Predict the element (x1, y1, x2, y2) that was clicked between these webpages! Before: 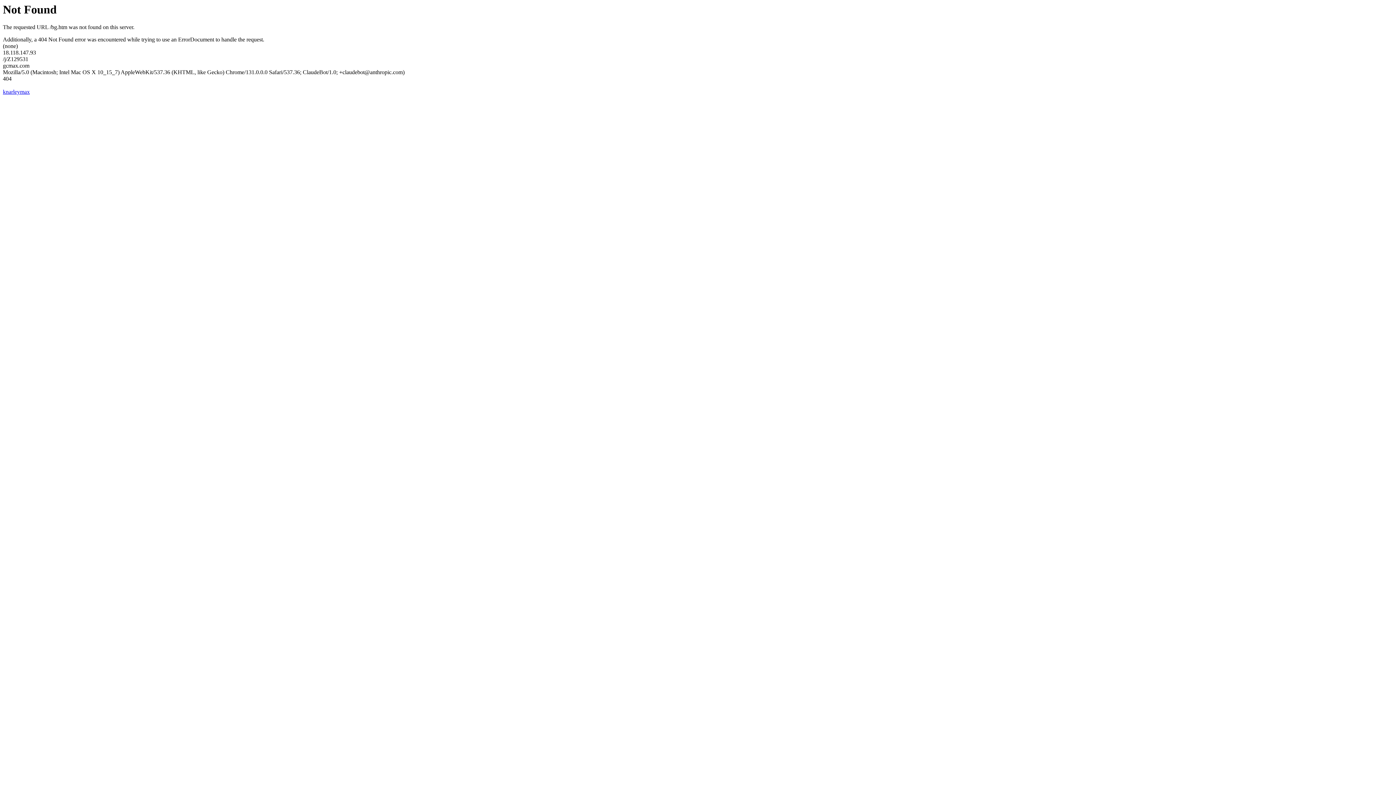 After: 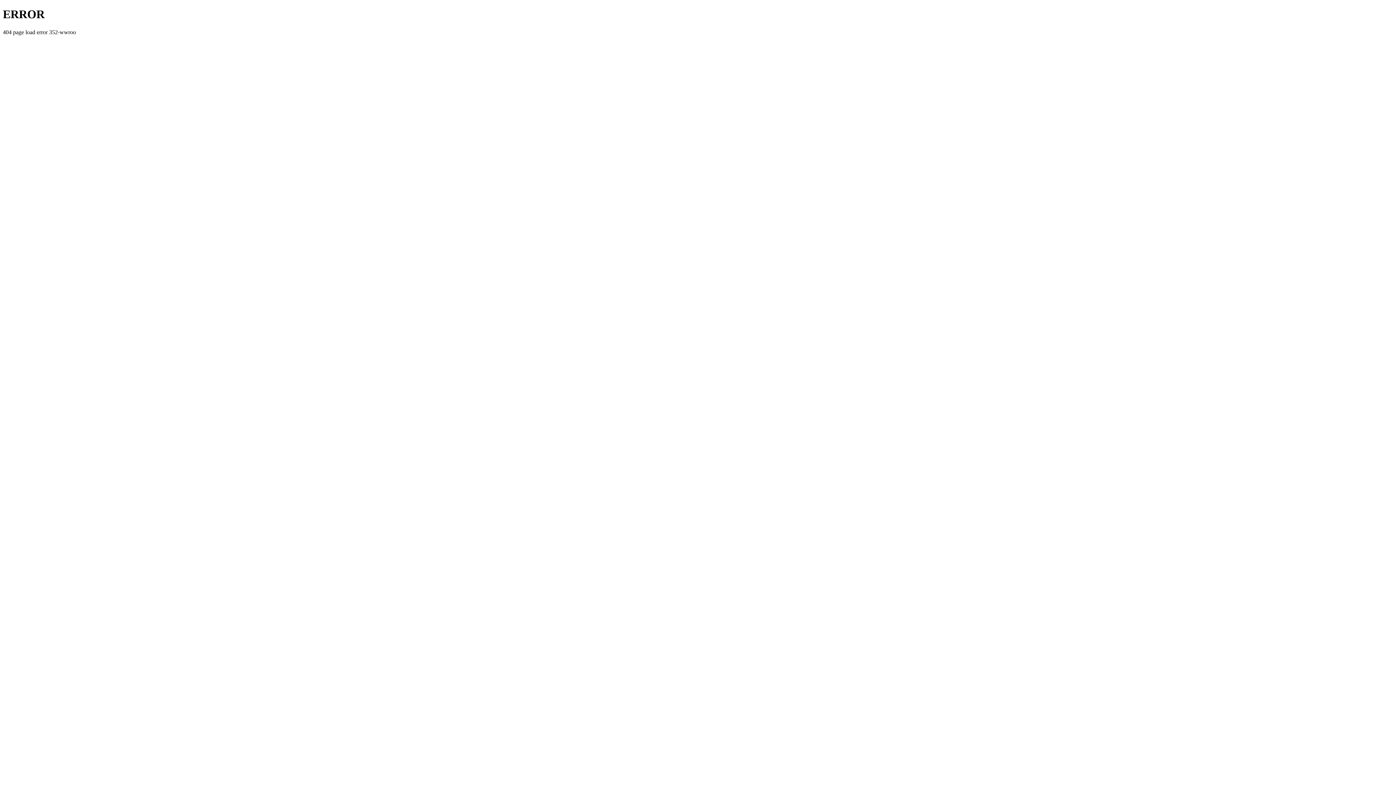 Action: label: knarleymax bbox: (2, 88, 29, 95)